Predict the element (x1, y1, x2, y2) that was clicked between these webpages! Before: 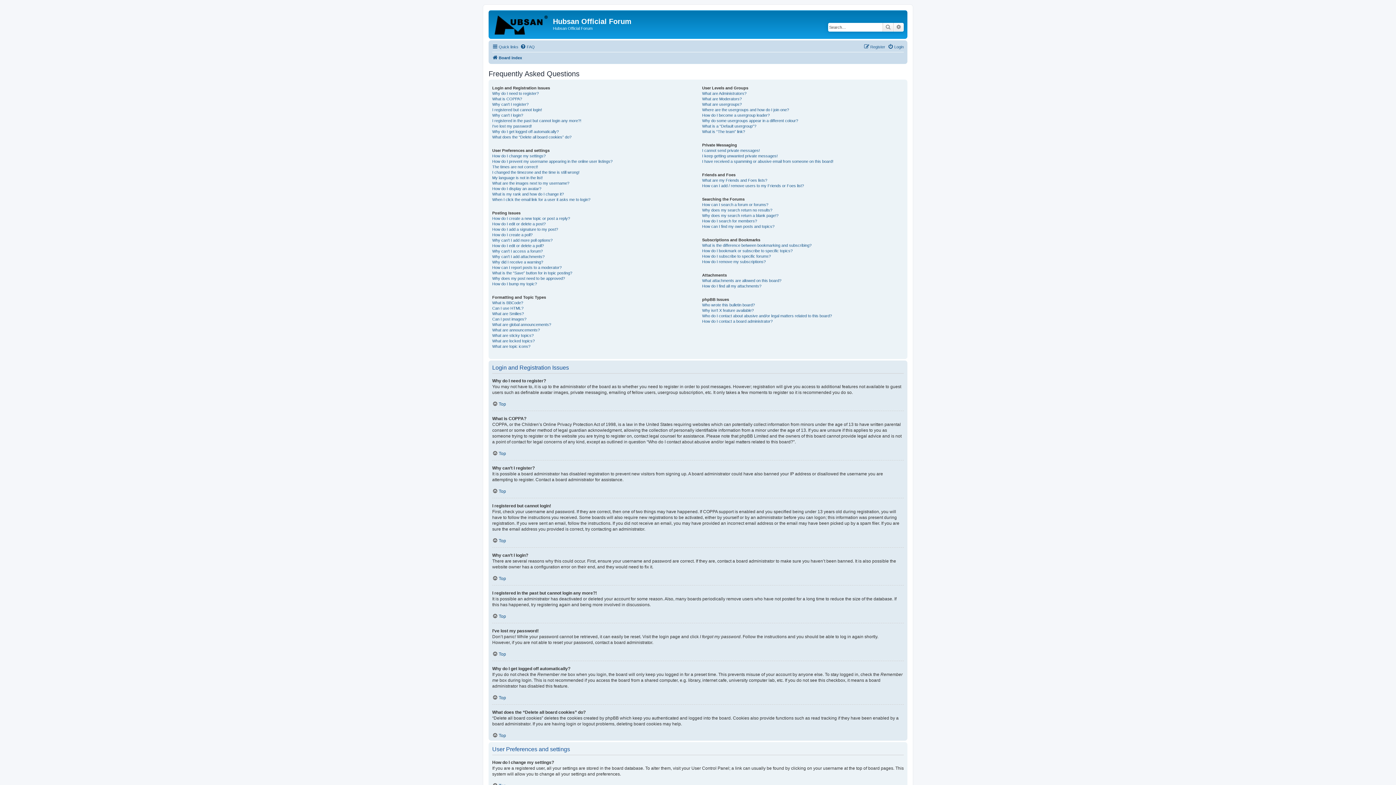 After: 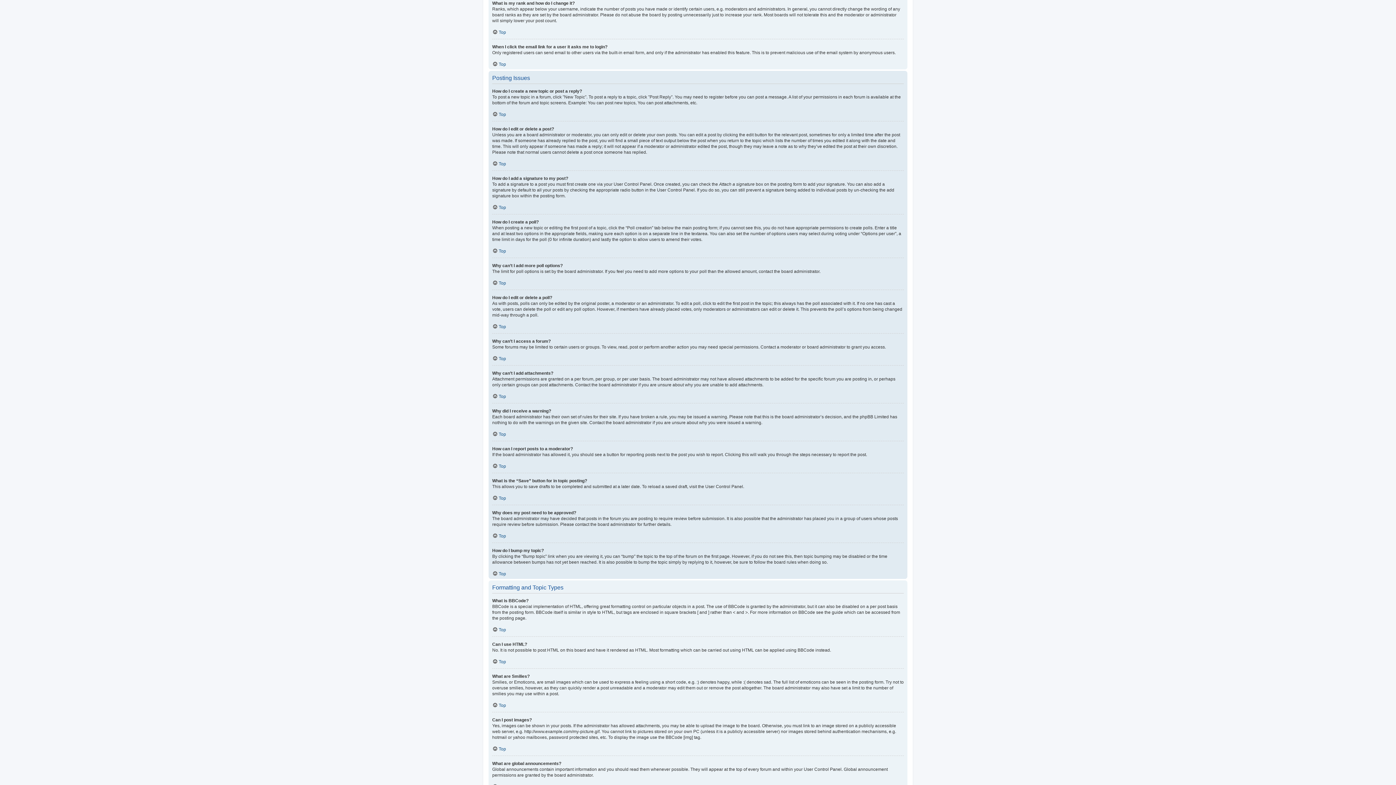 Action: bbox: (492, 191, 564, 196) label: What is my rank and how do I change it?